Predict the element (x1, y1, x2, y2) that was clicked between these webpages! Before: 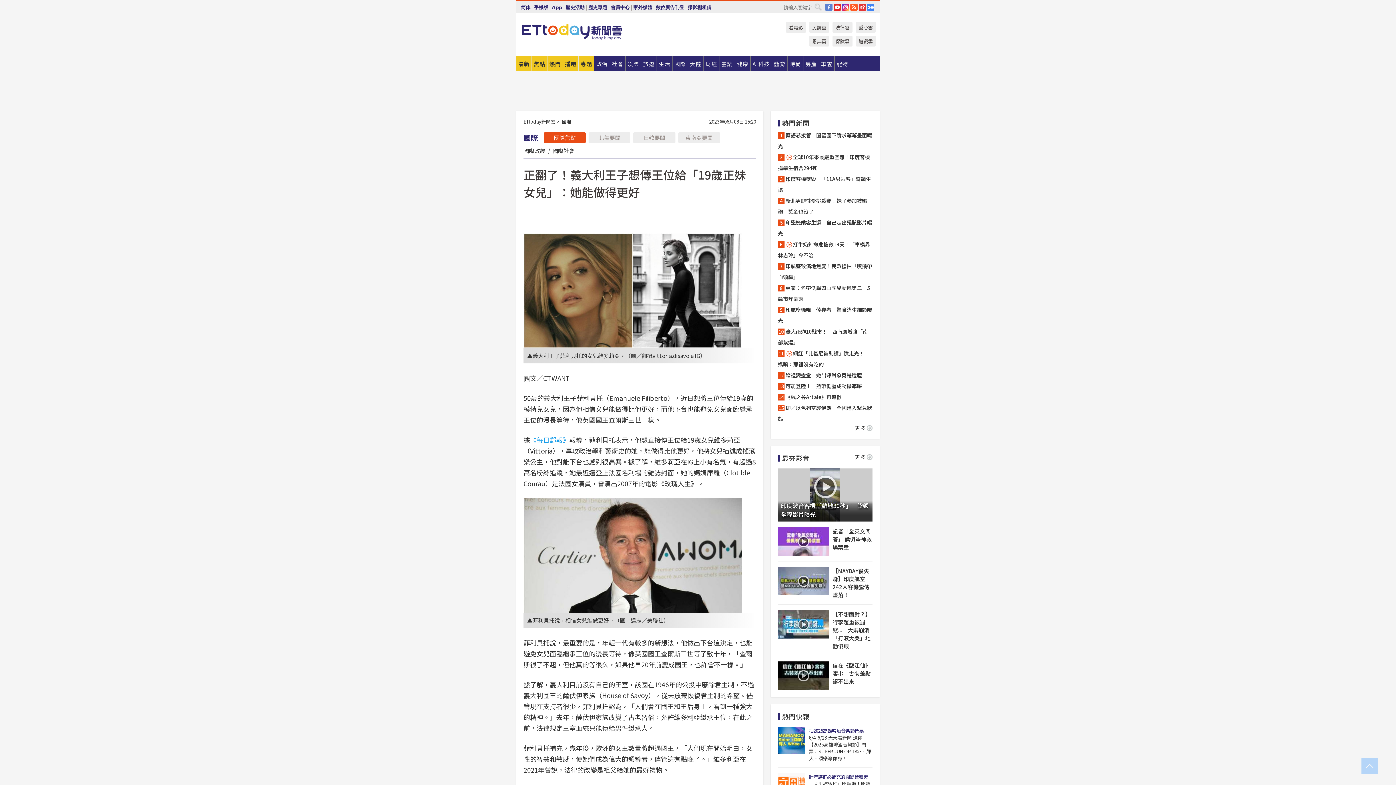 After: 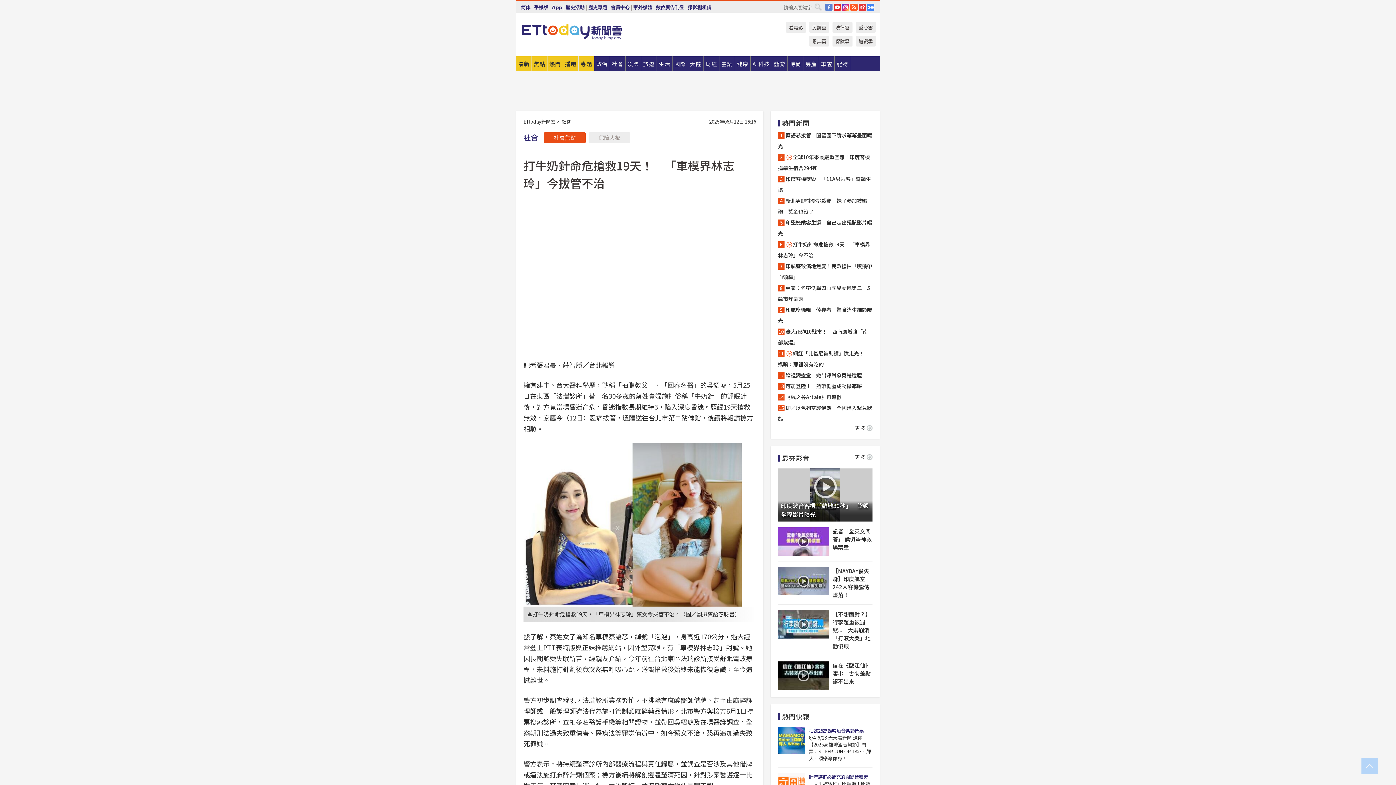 Action: bbox: (778, 238, 872, 260) label: 打牛奶針命危搶救19天！「車模界林志玲」今不治